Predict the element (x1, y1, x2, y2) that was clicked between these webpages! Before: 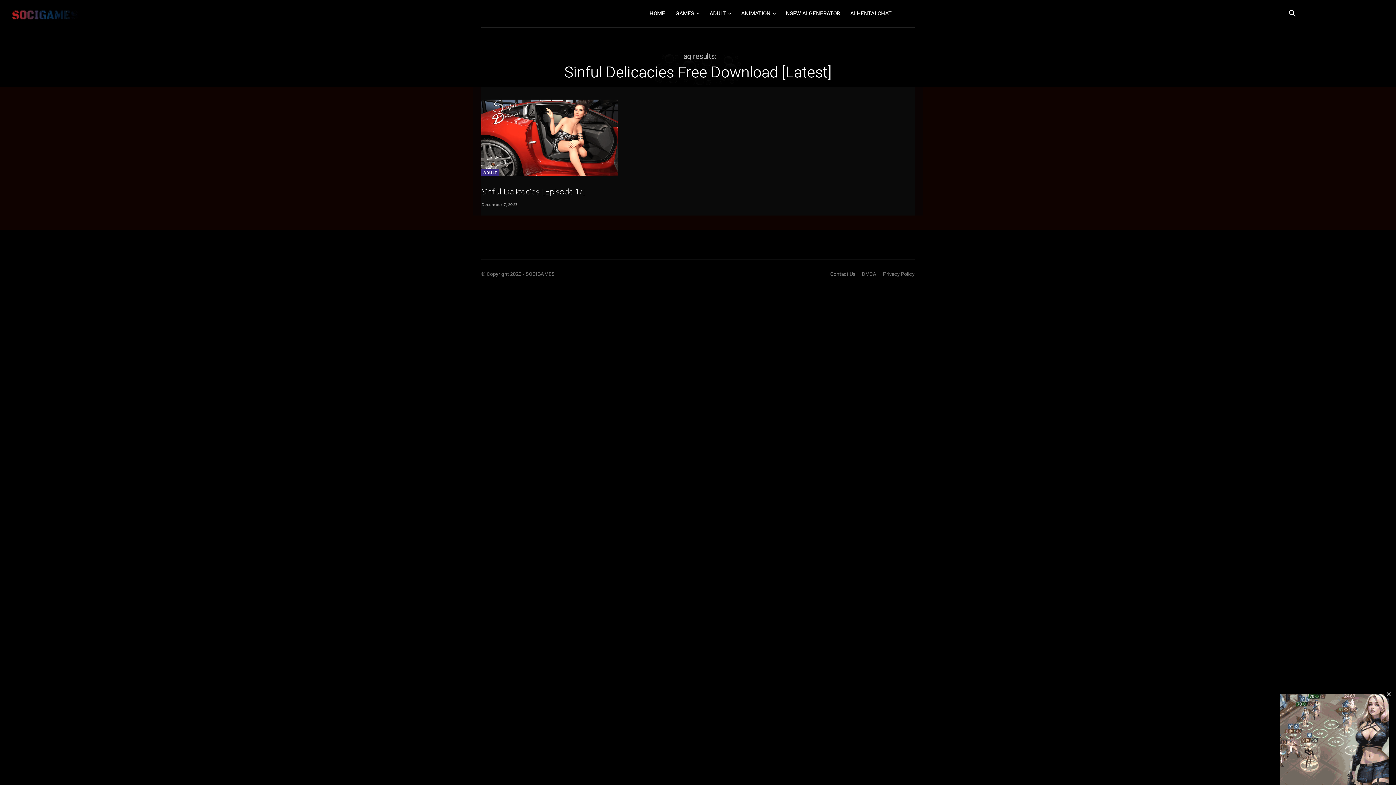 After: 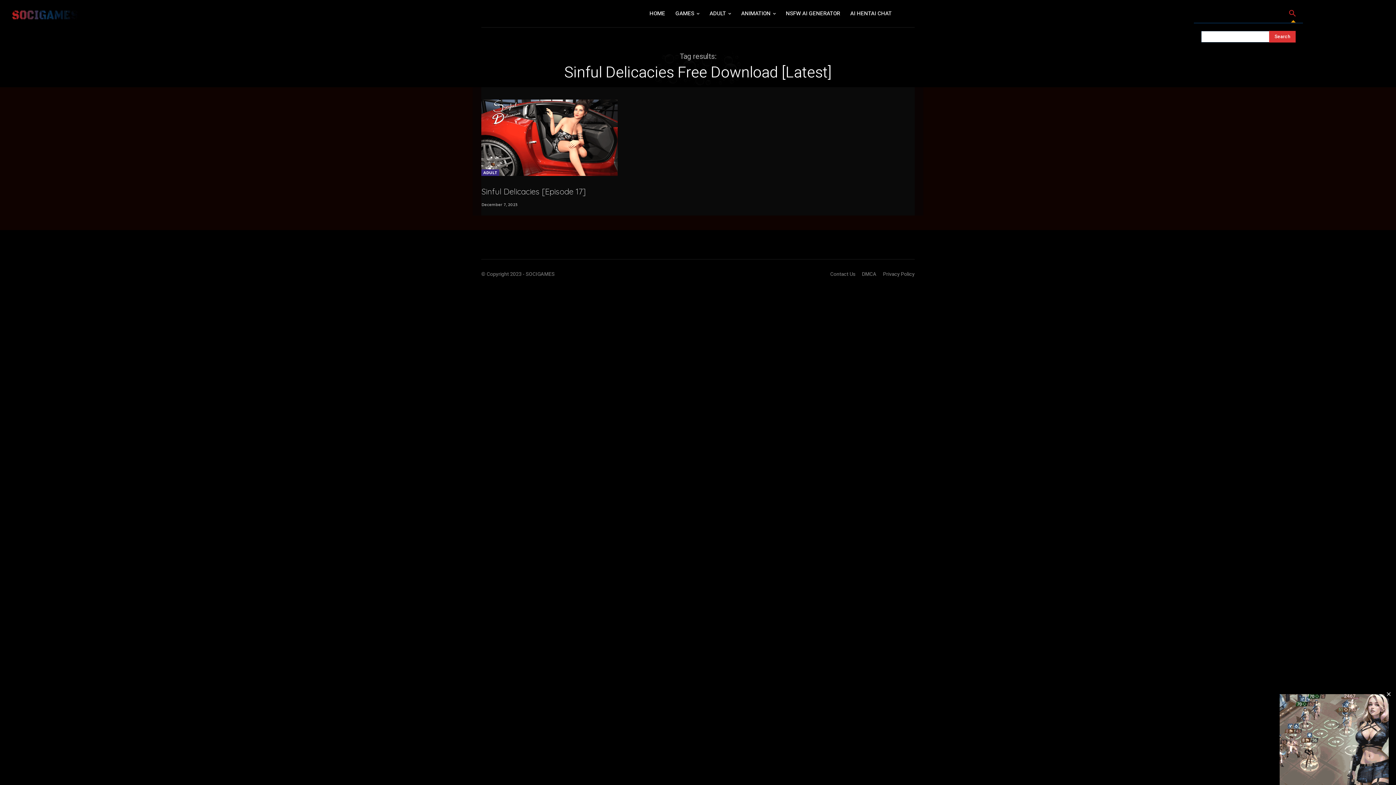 Action: label: Search bbox: (1284, 4, 1303, 22)